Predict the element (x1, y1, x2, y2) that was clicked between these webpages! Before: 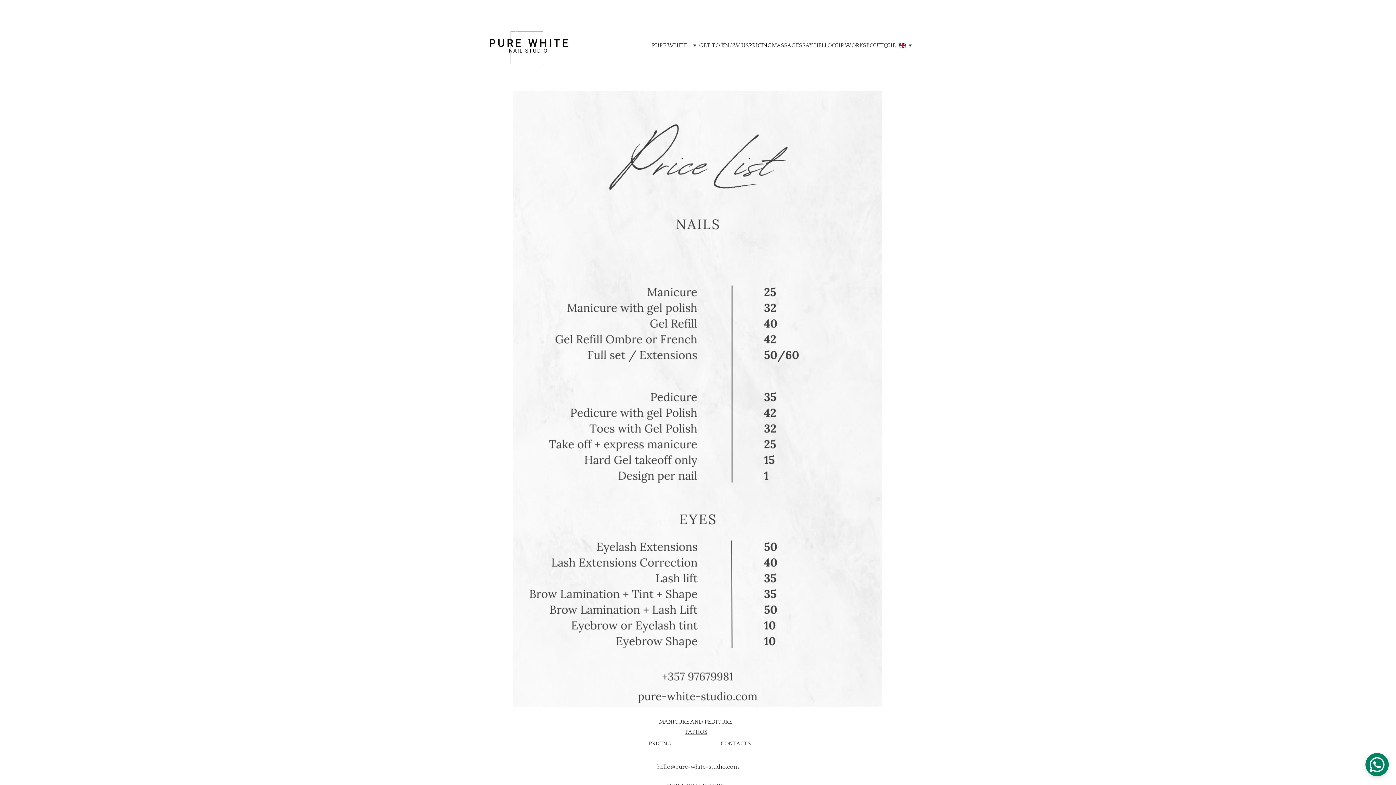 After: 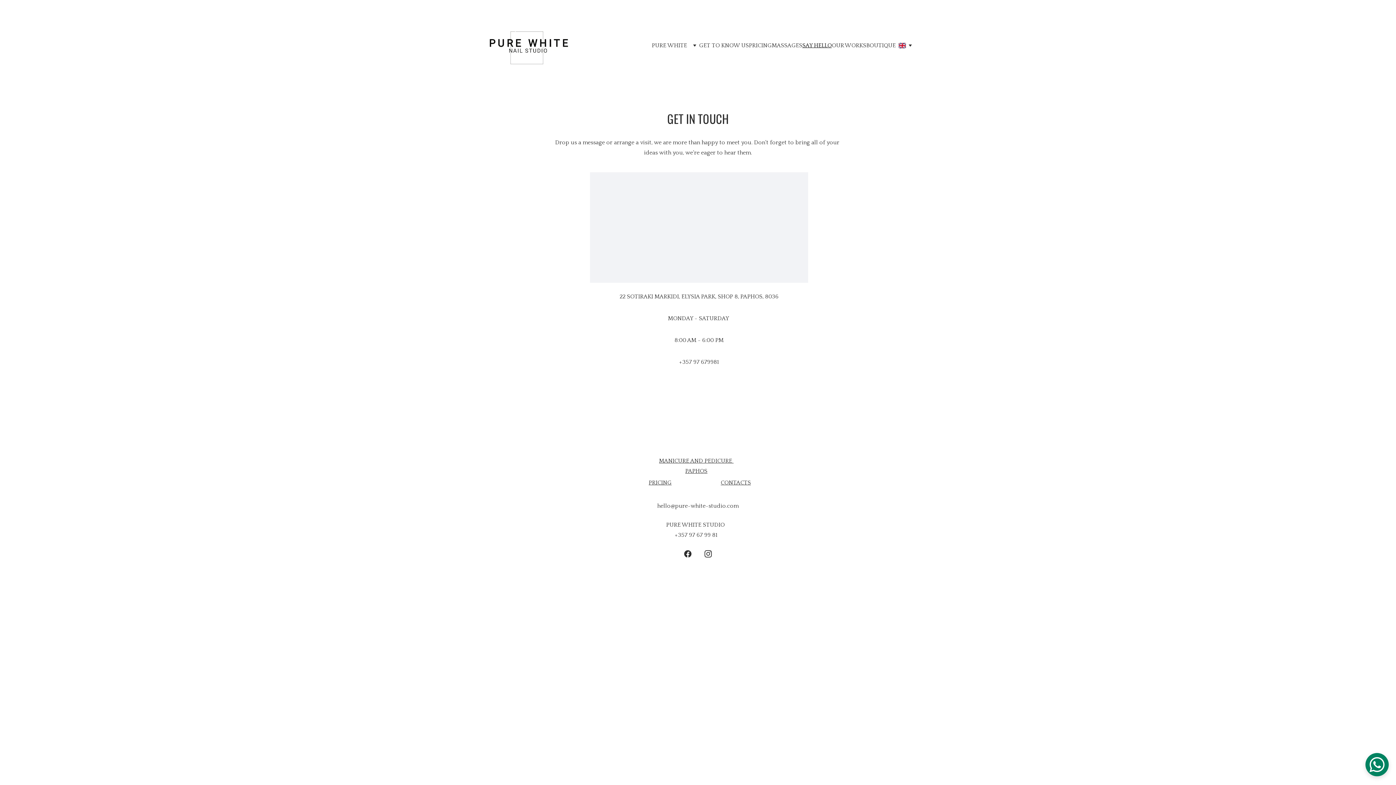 Action: label: SAY HELLO bbox: (802, 40, 832, 50)